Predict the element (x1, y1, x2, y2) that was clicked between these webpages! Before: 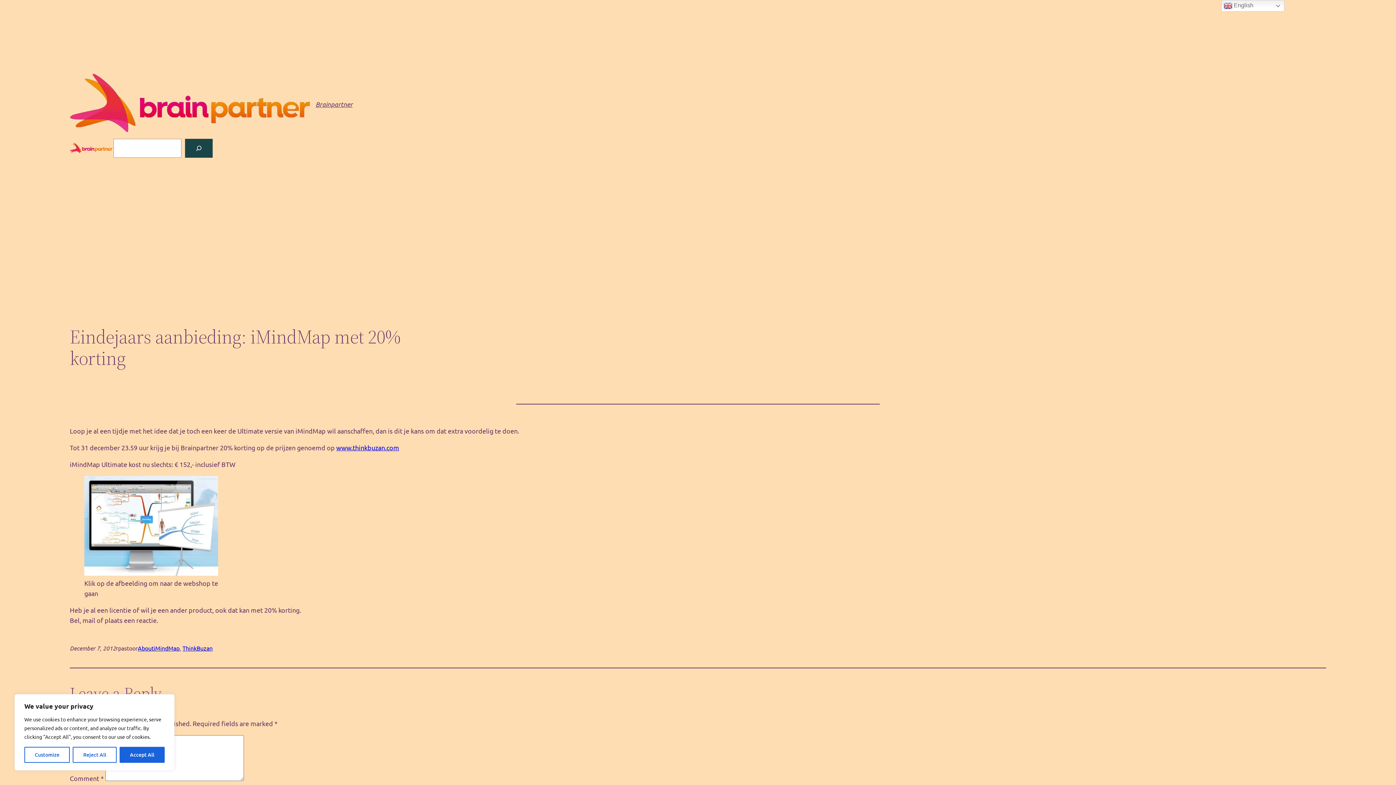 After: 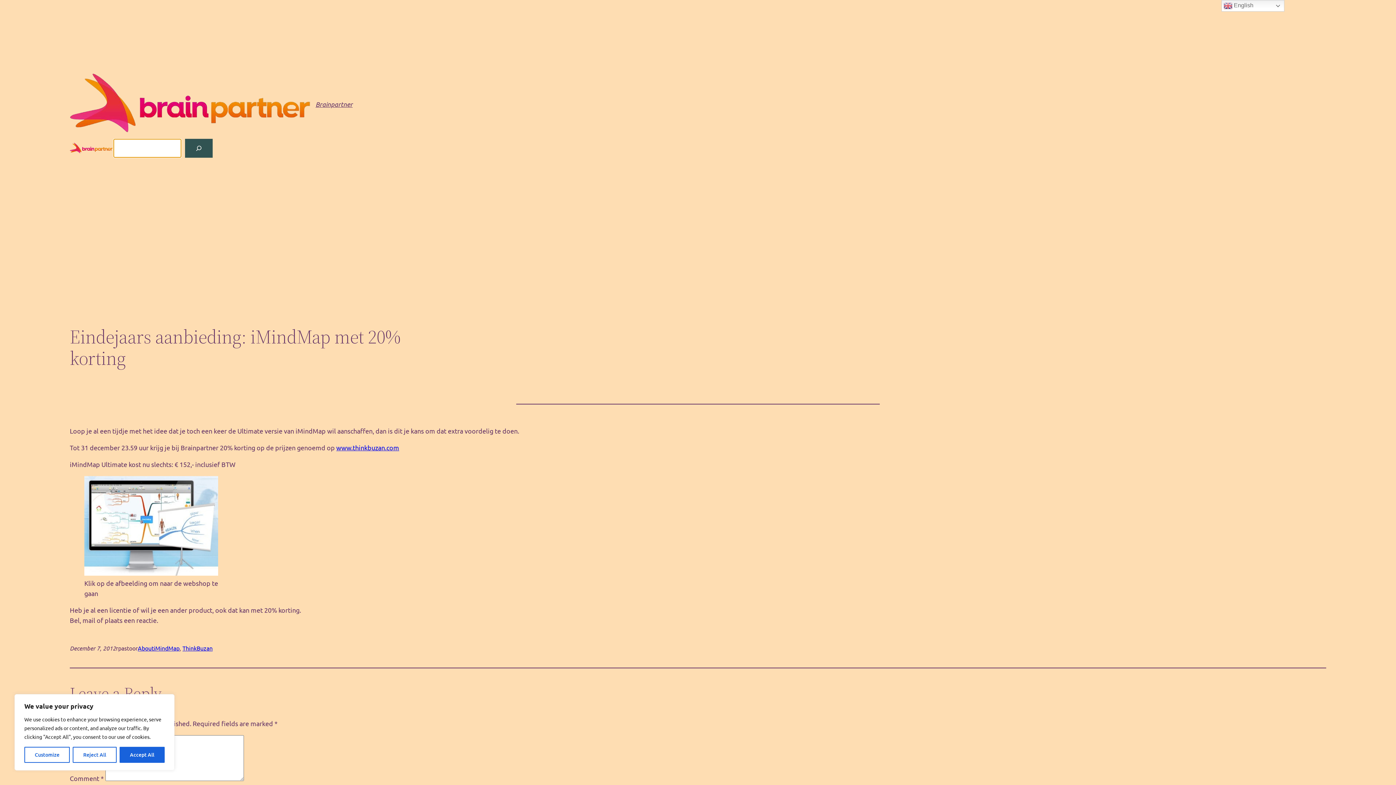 Action: bbox: (185, 138, 212, 157) label: Search